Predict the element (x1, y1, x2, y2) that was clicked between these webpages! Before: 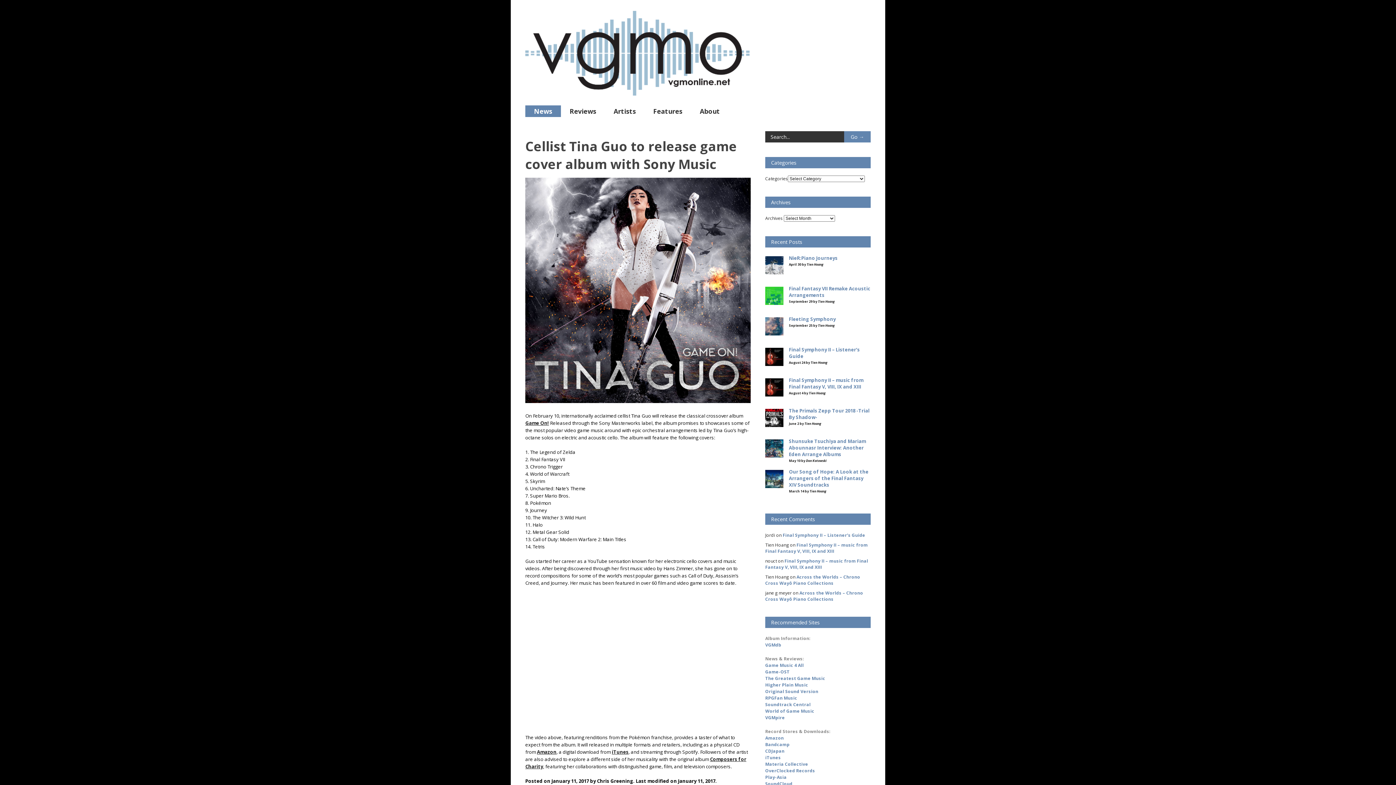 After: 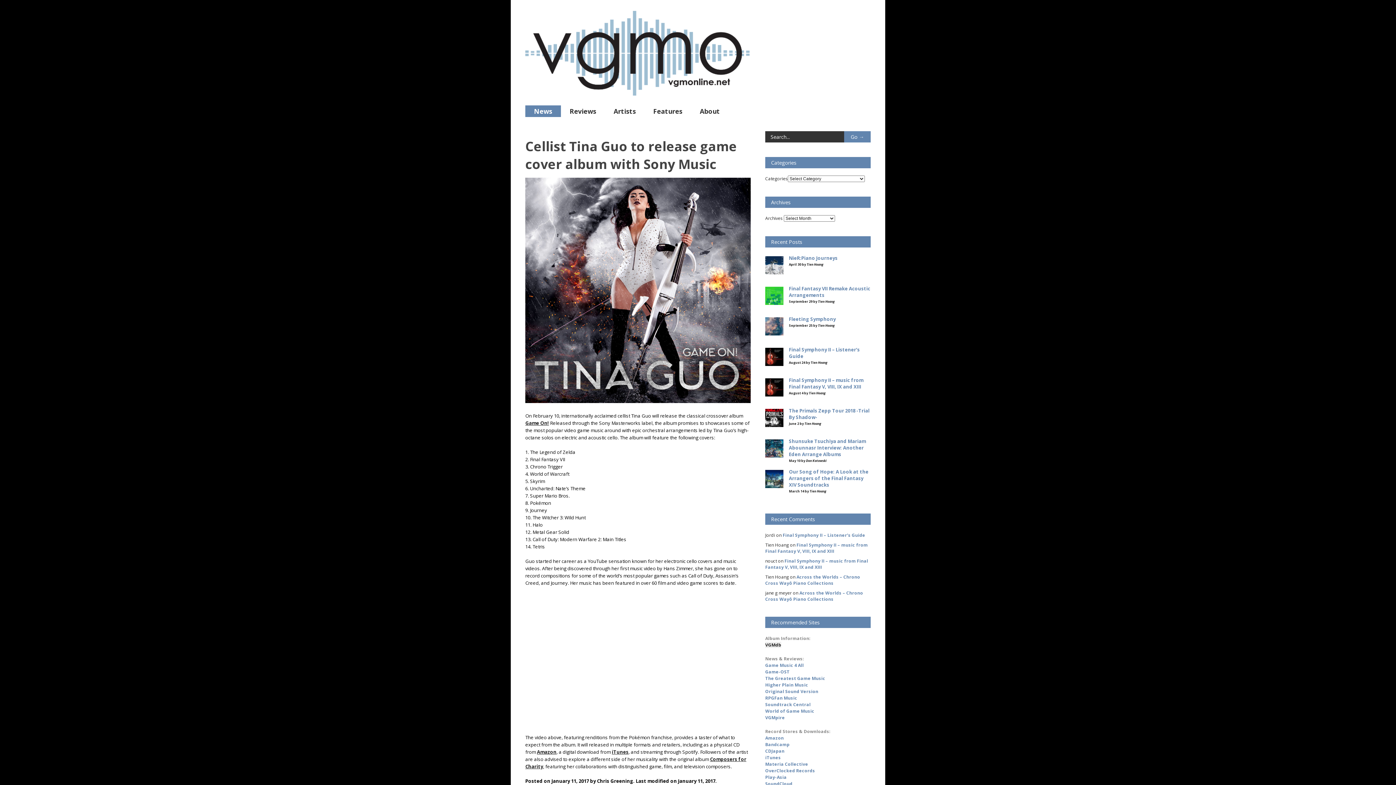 Action: bbox: (765, 642, 781, 648) label: VGMdb